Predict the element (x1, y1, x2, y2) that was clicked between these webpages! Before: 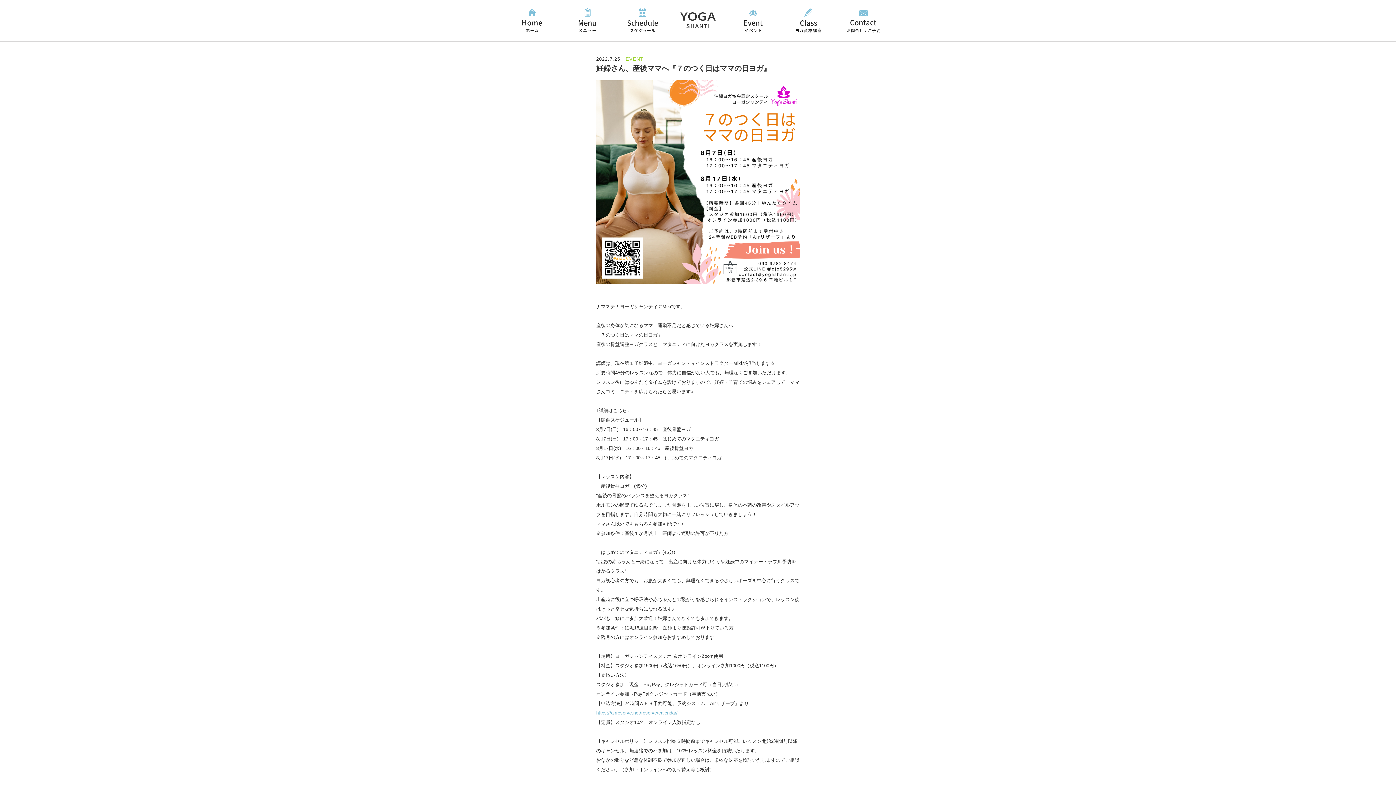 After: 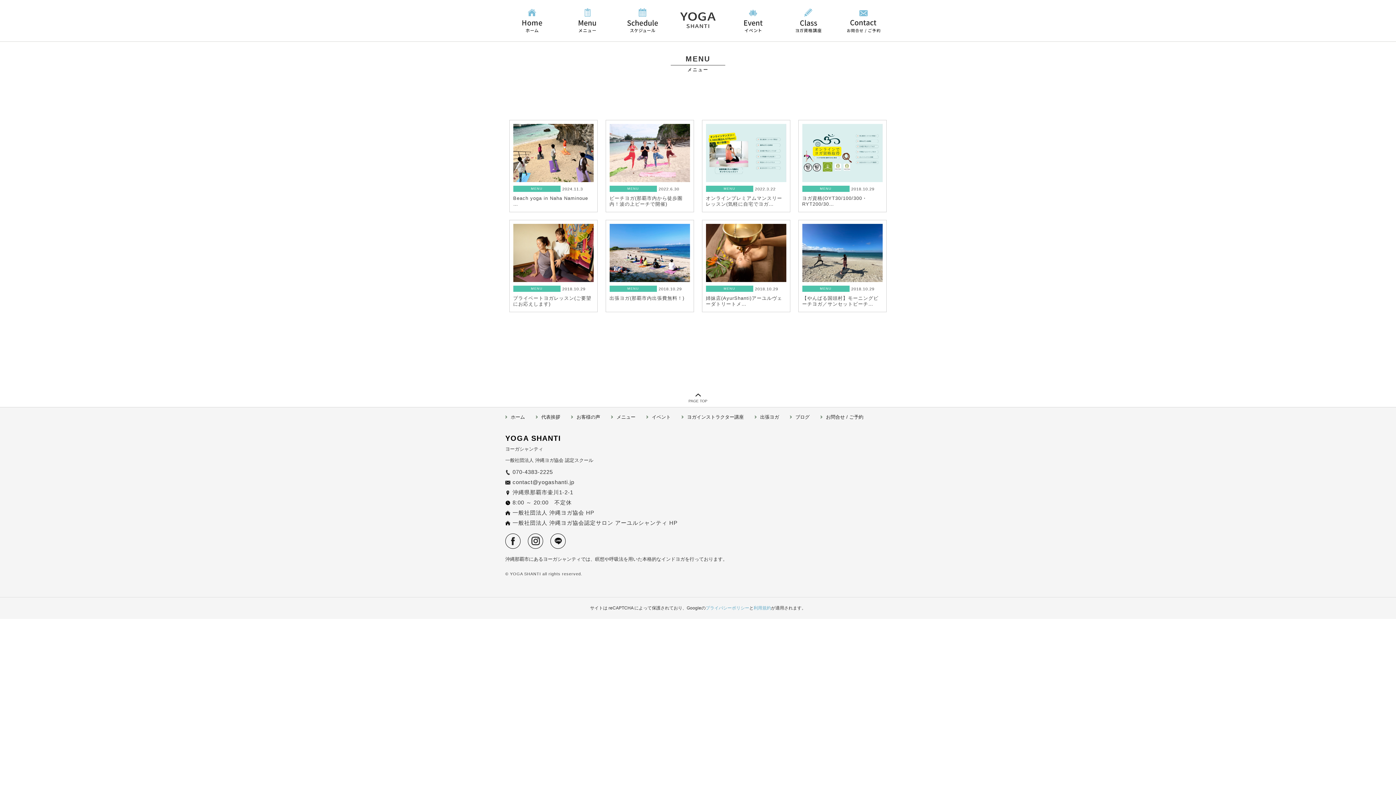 Action: bbox: (560, 5, 614, 34) label: メニュー